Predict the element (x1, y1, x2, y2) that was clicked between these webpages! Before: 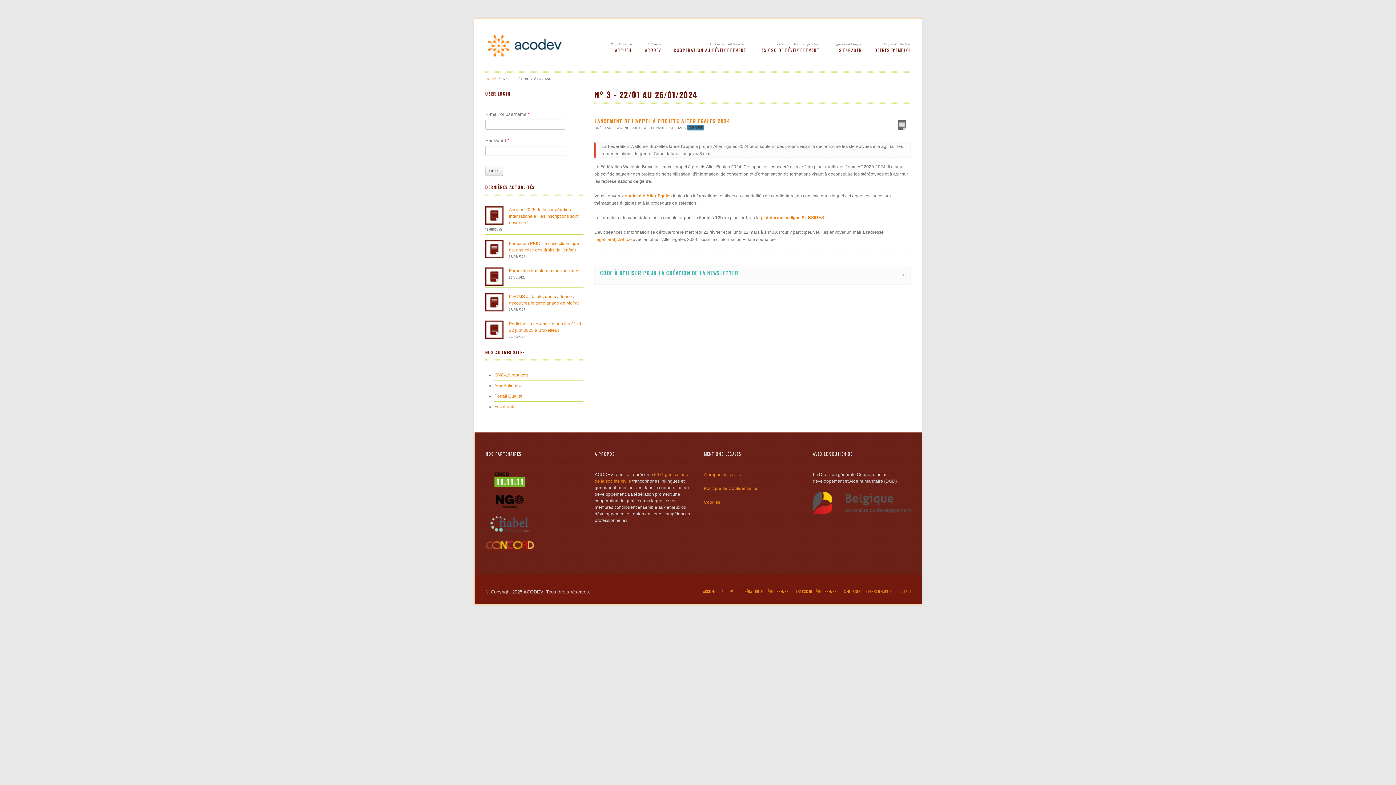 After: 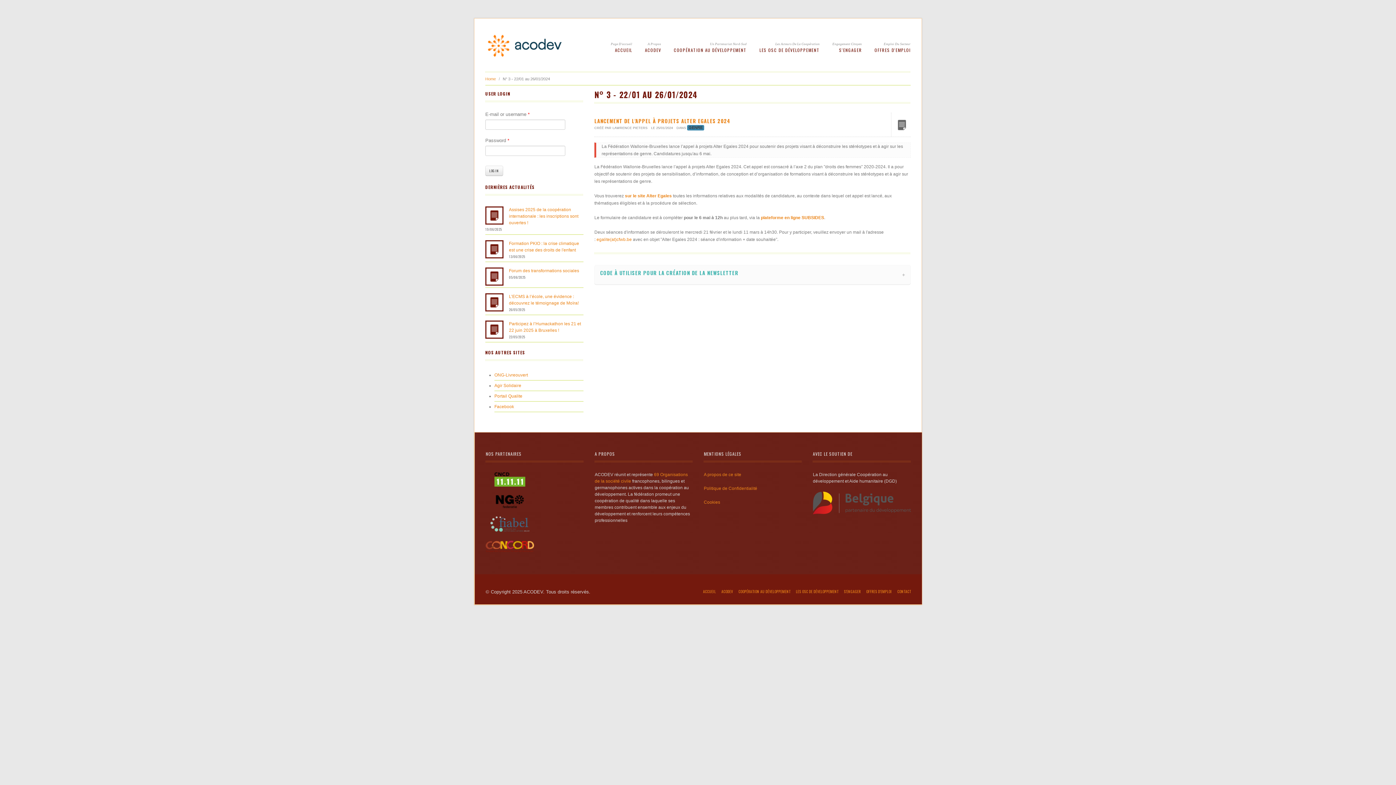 Action: bbox: (485, 476, 534, 481)